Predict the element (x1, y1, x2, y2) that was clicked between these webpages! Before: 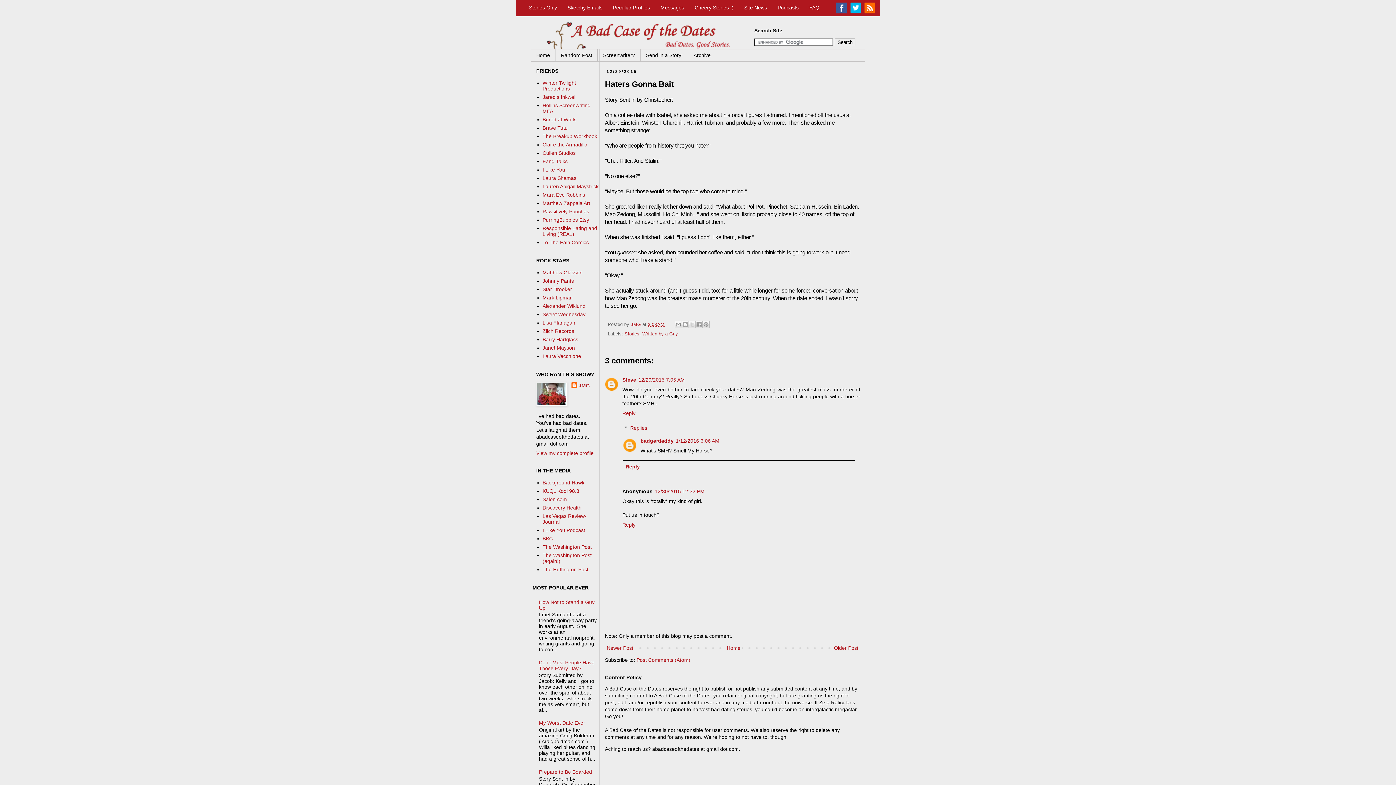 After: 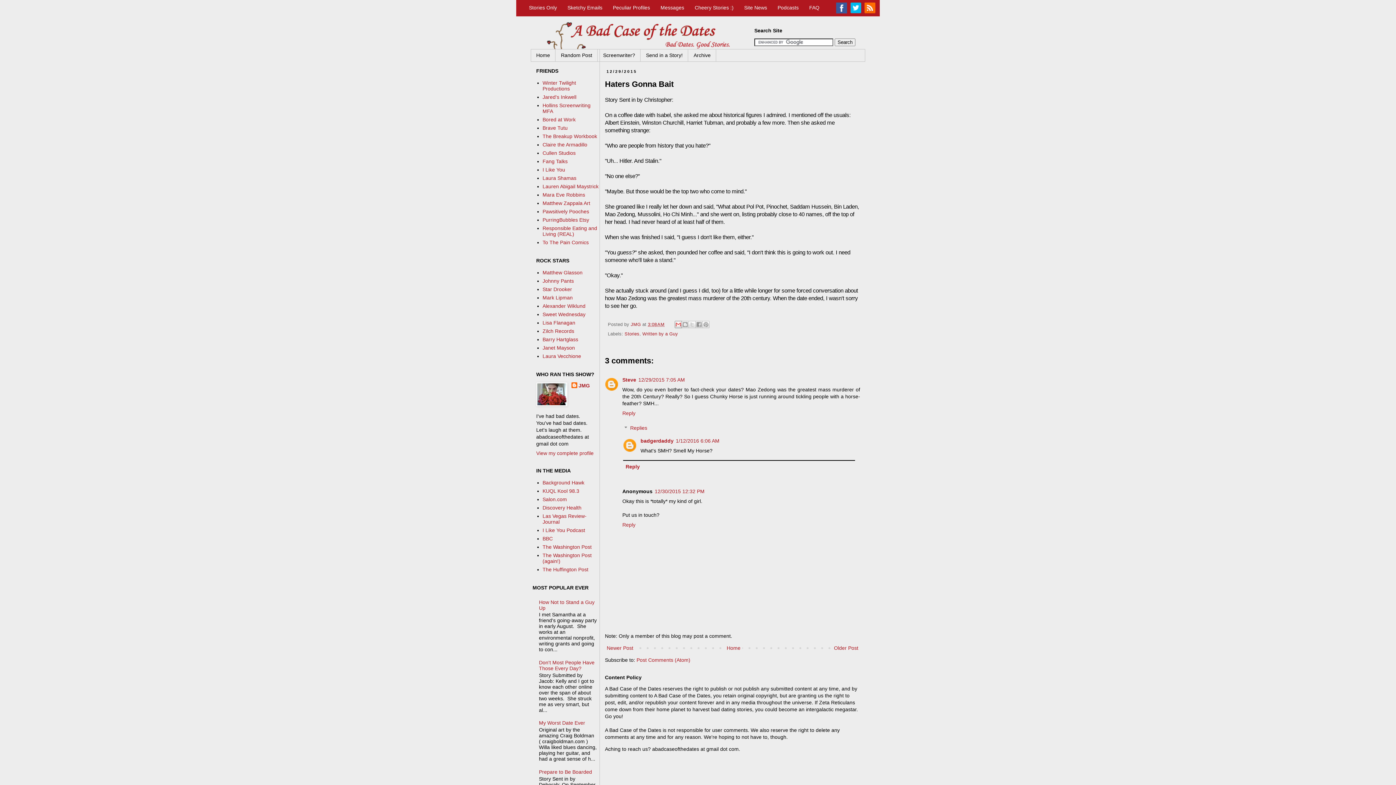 Action: label: Email This bbox: (674, 321, 682, 328)